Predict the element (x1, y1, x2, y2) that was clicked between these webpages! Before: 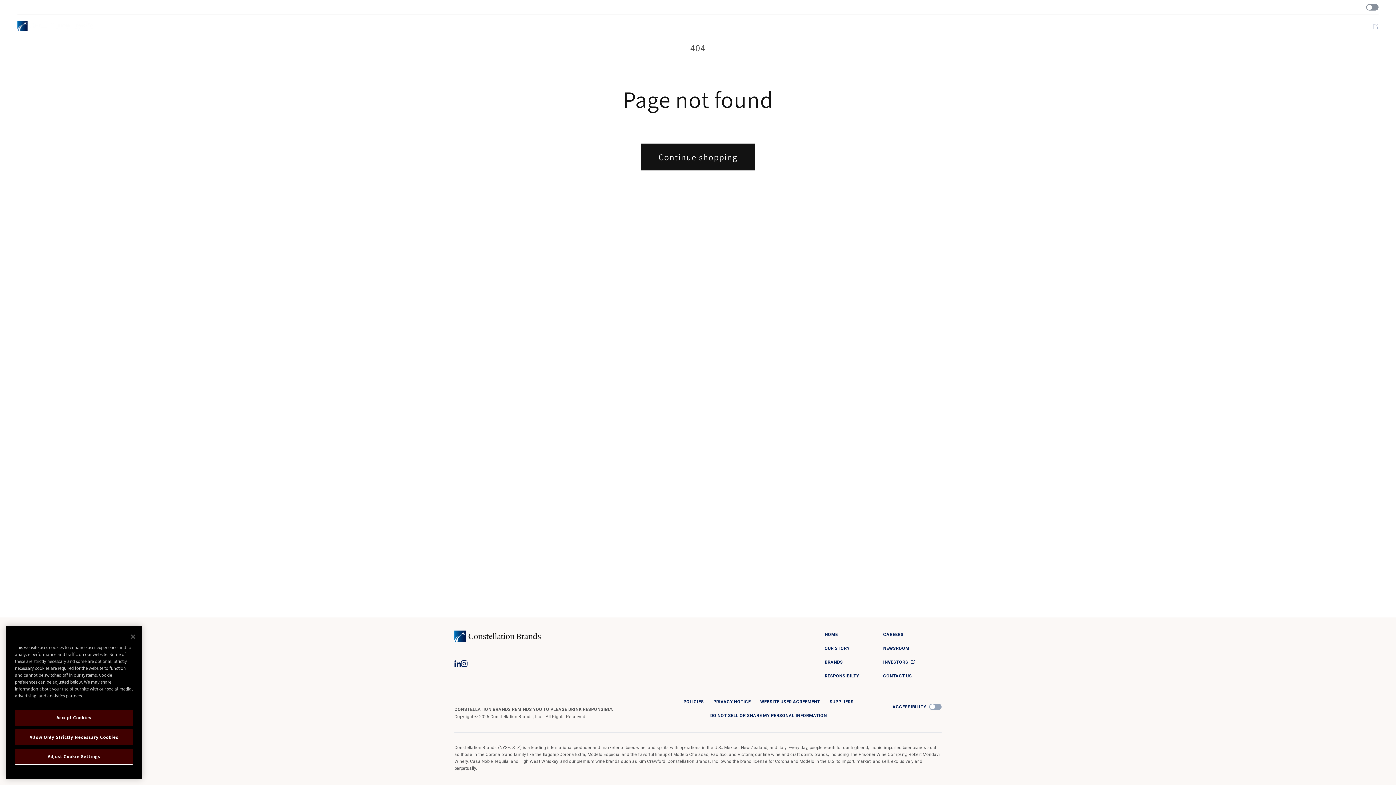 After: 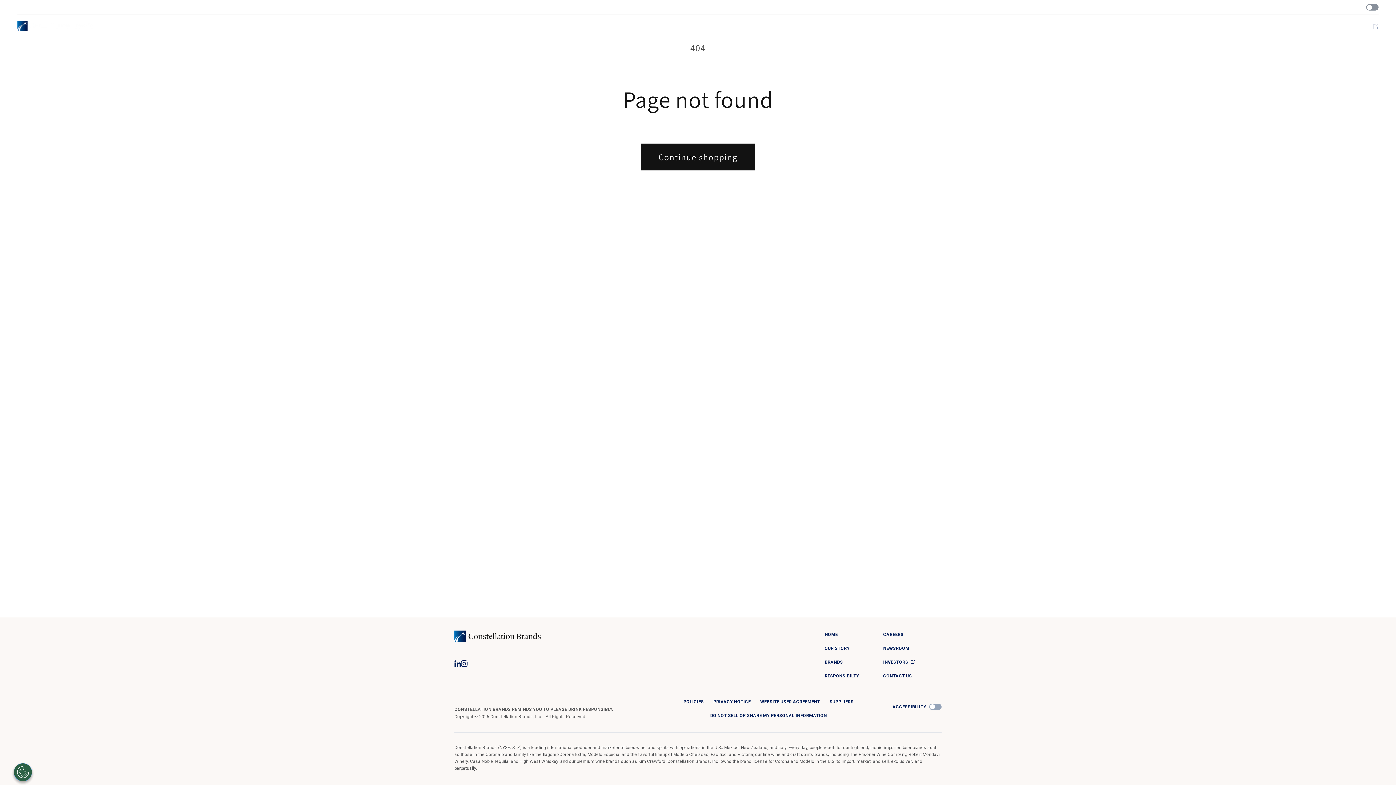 Action: label: Allow Only Strictly Necessary Cookies bbox: (14, 729, 133, 745)